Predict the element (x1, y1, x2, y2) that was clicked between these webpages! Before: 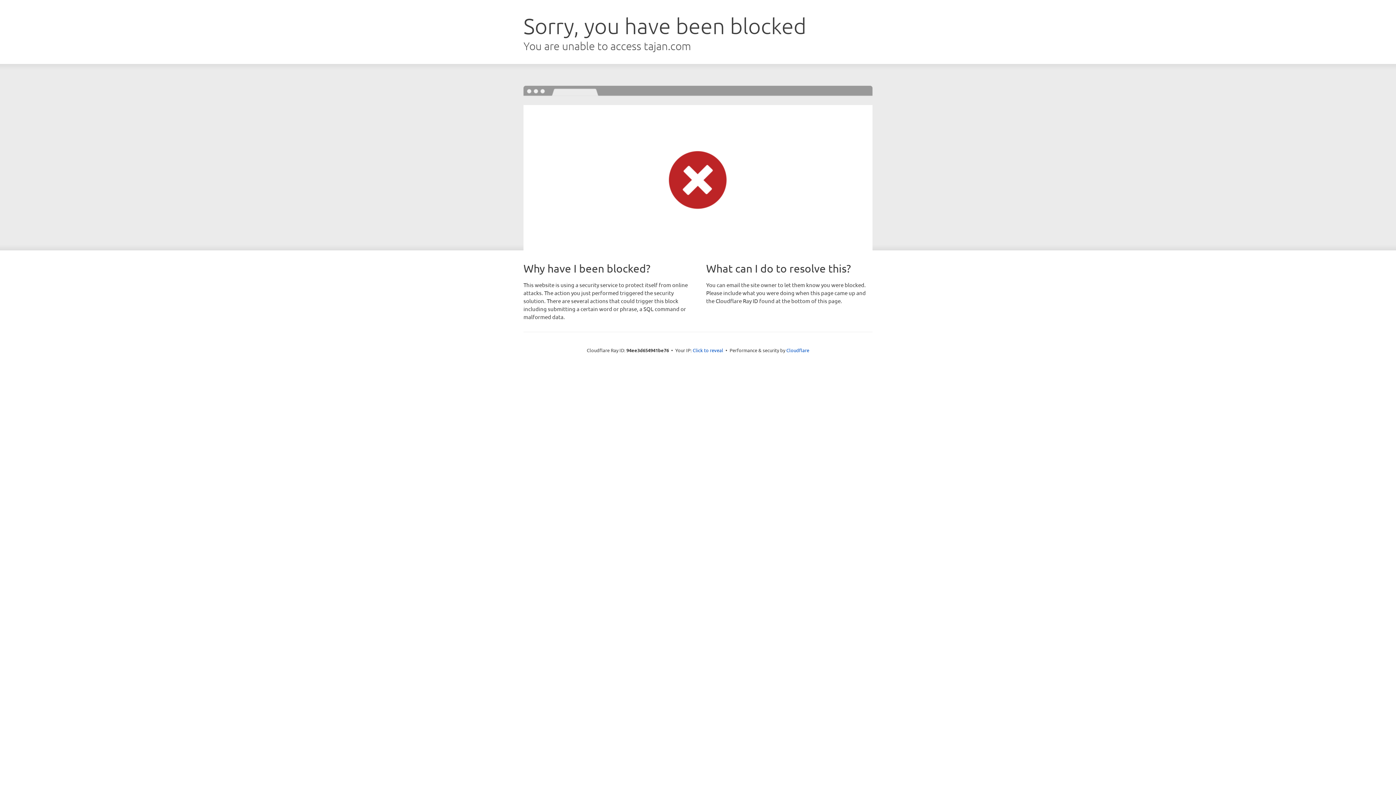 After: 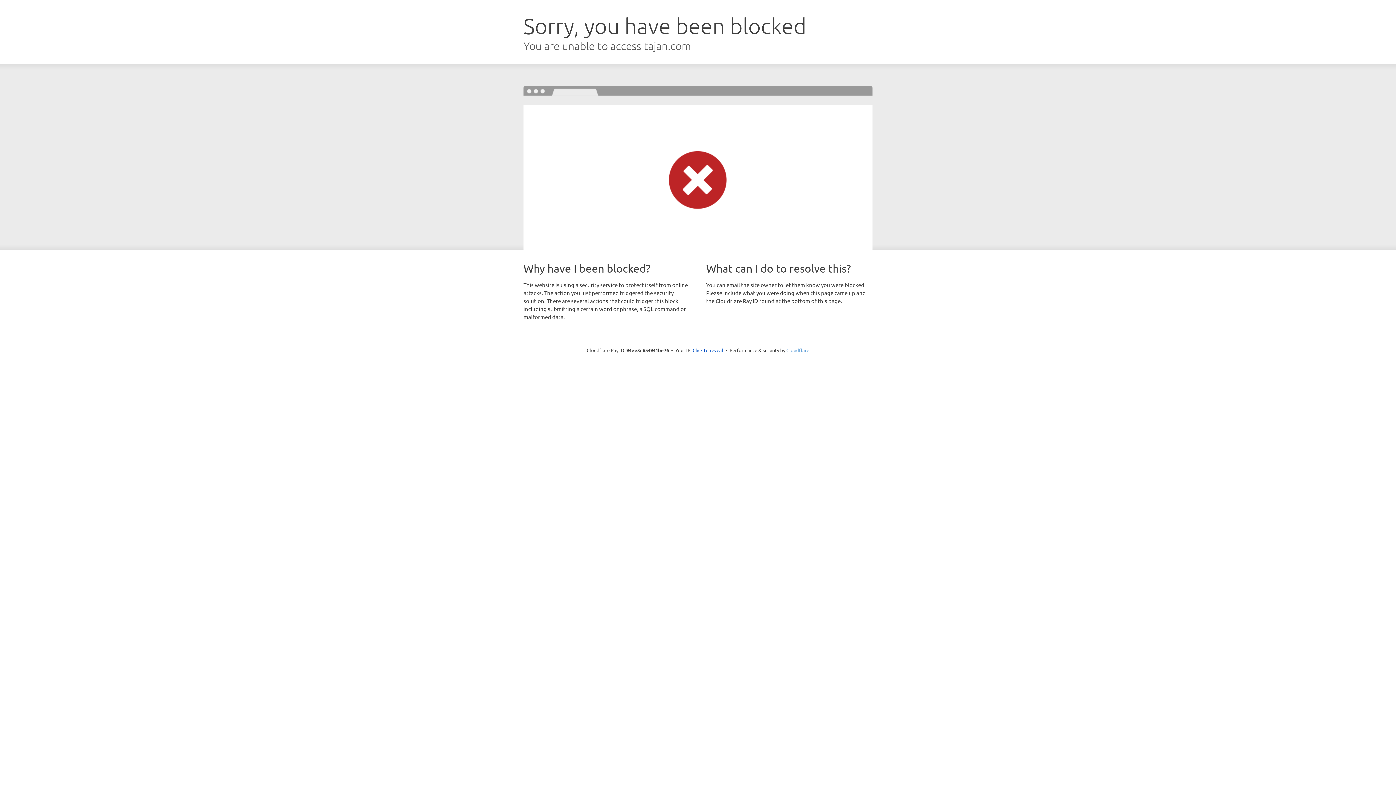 Action: bbox: (786, 347, 809, 353) label: Cloudflare